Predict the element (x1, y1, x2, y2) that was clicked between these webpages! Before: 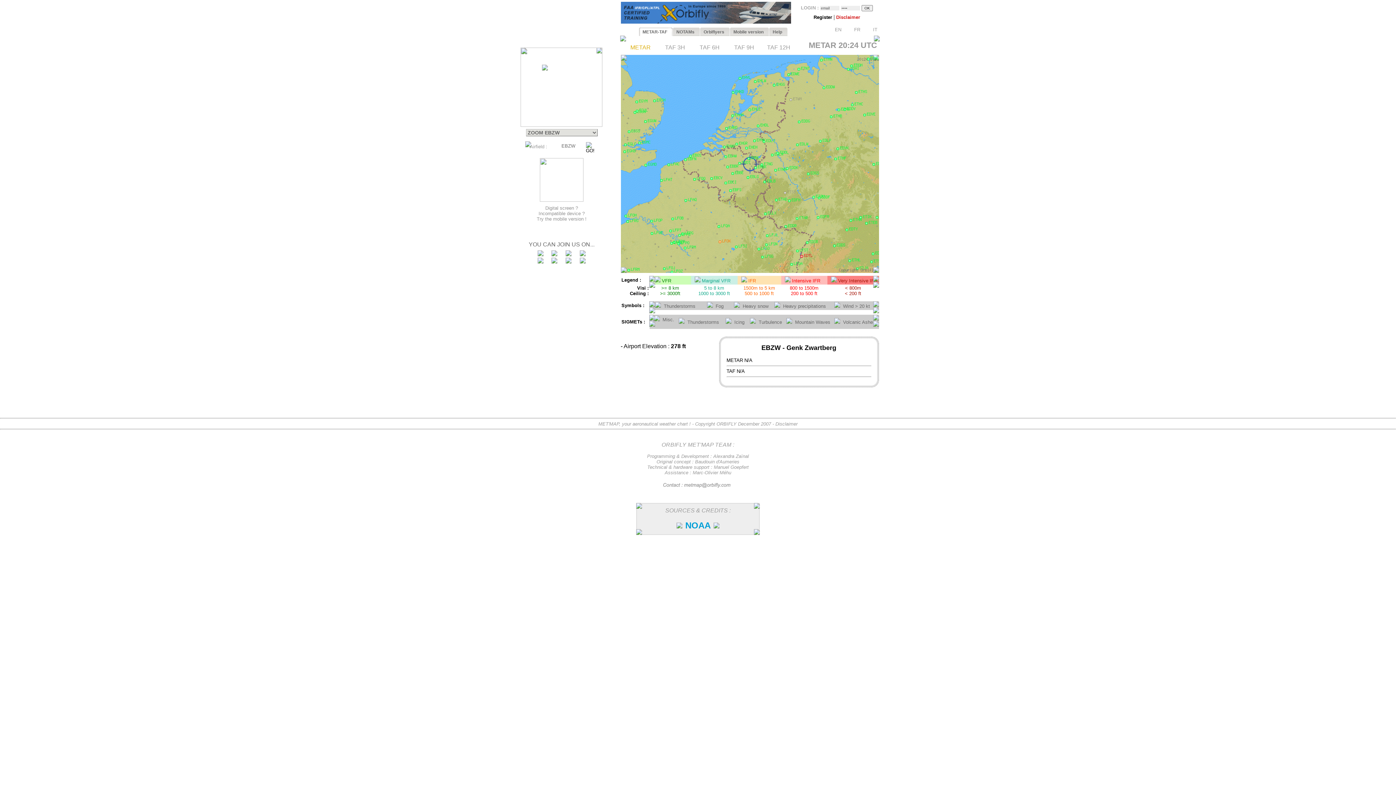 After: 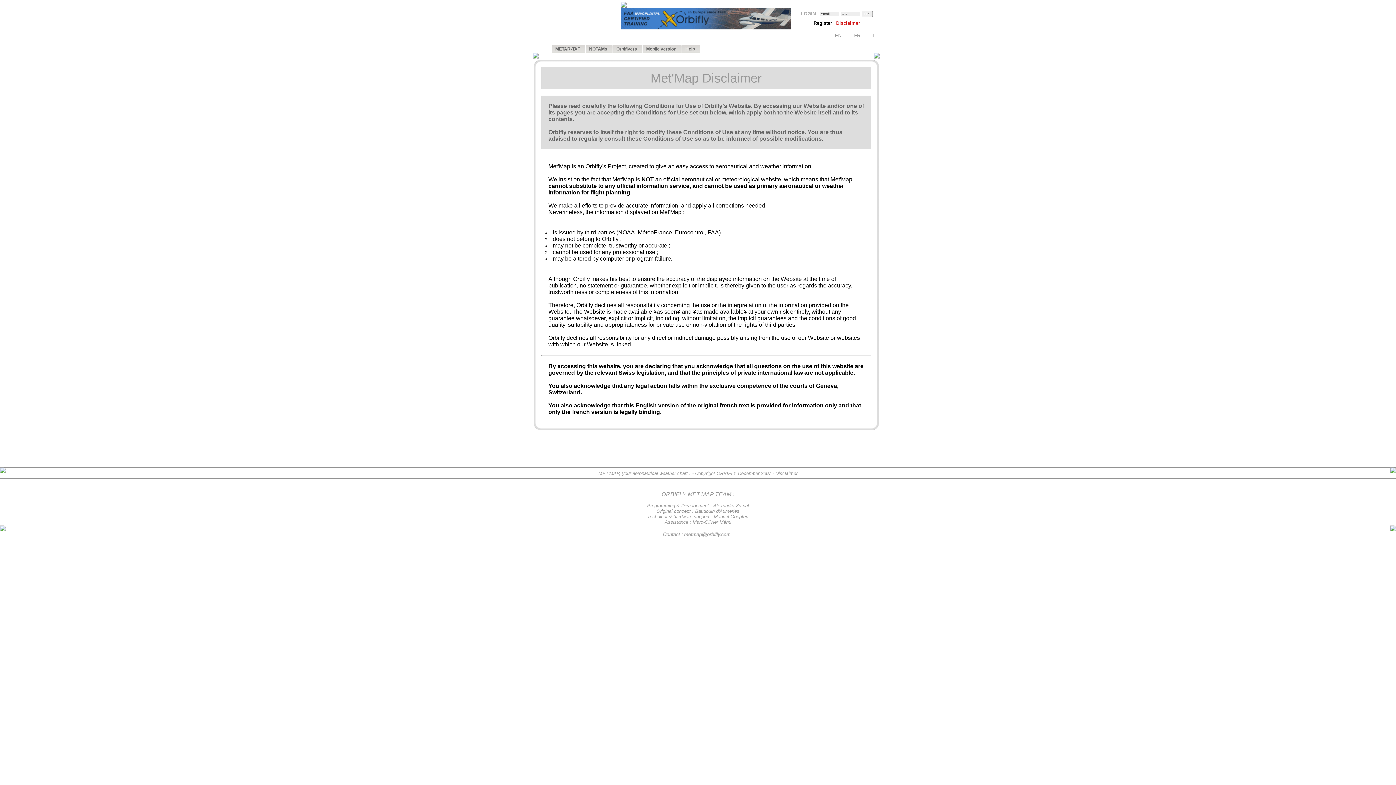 Action: label: | Disclaimer bbox: (833, 13, 860, 20)